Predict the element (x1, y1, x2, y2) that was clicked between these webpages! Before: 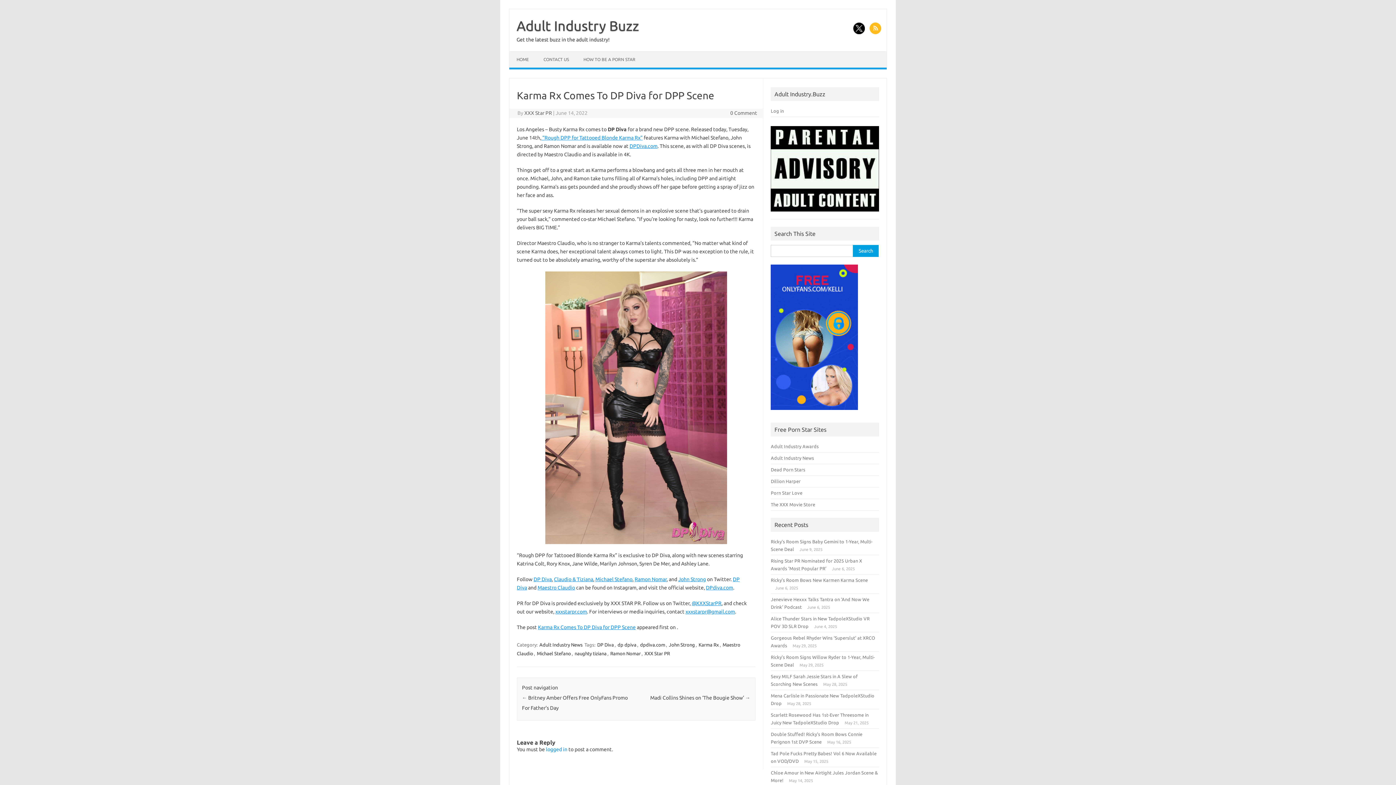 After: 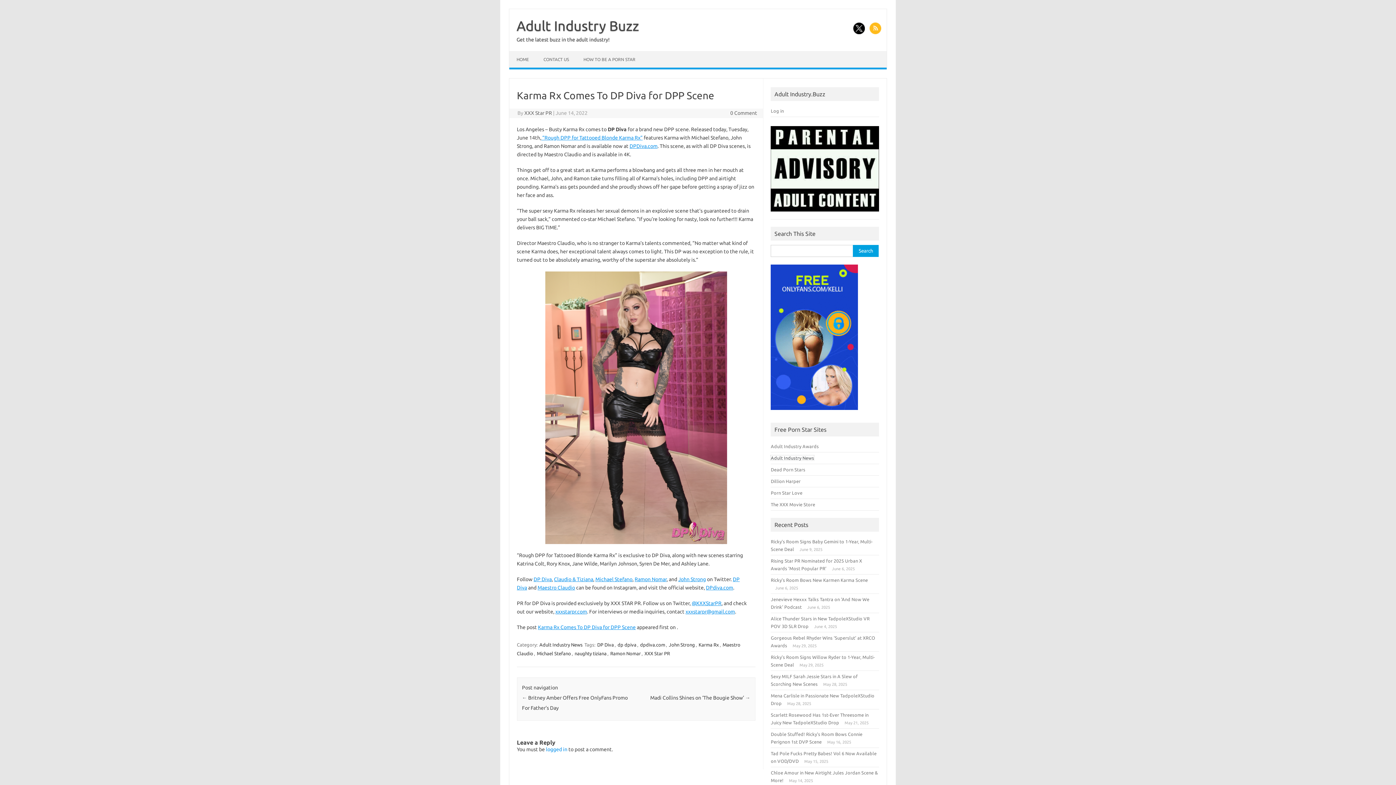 Action: label: Adult Industry News bbox: (771, 455, 814, 460)